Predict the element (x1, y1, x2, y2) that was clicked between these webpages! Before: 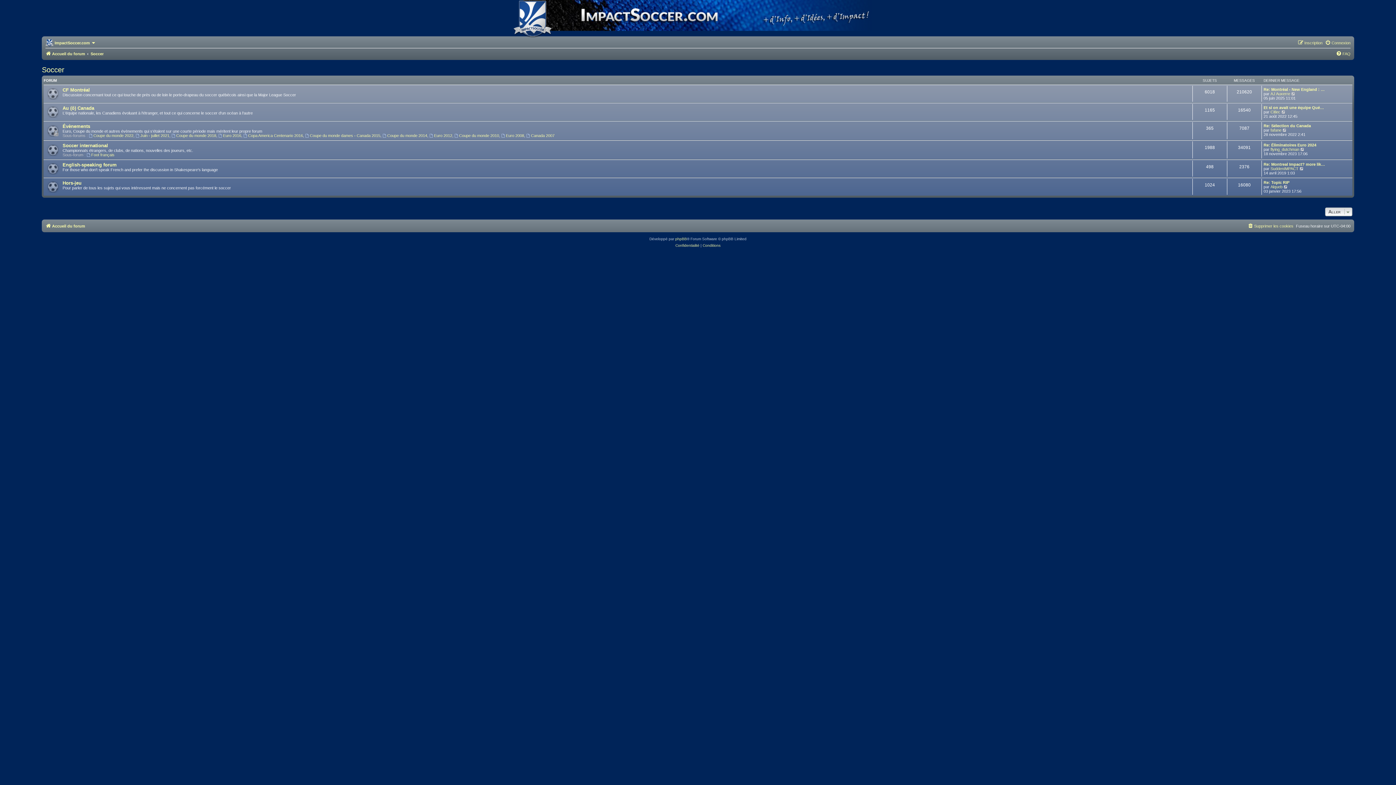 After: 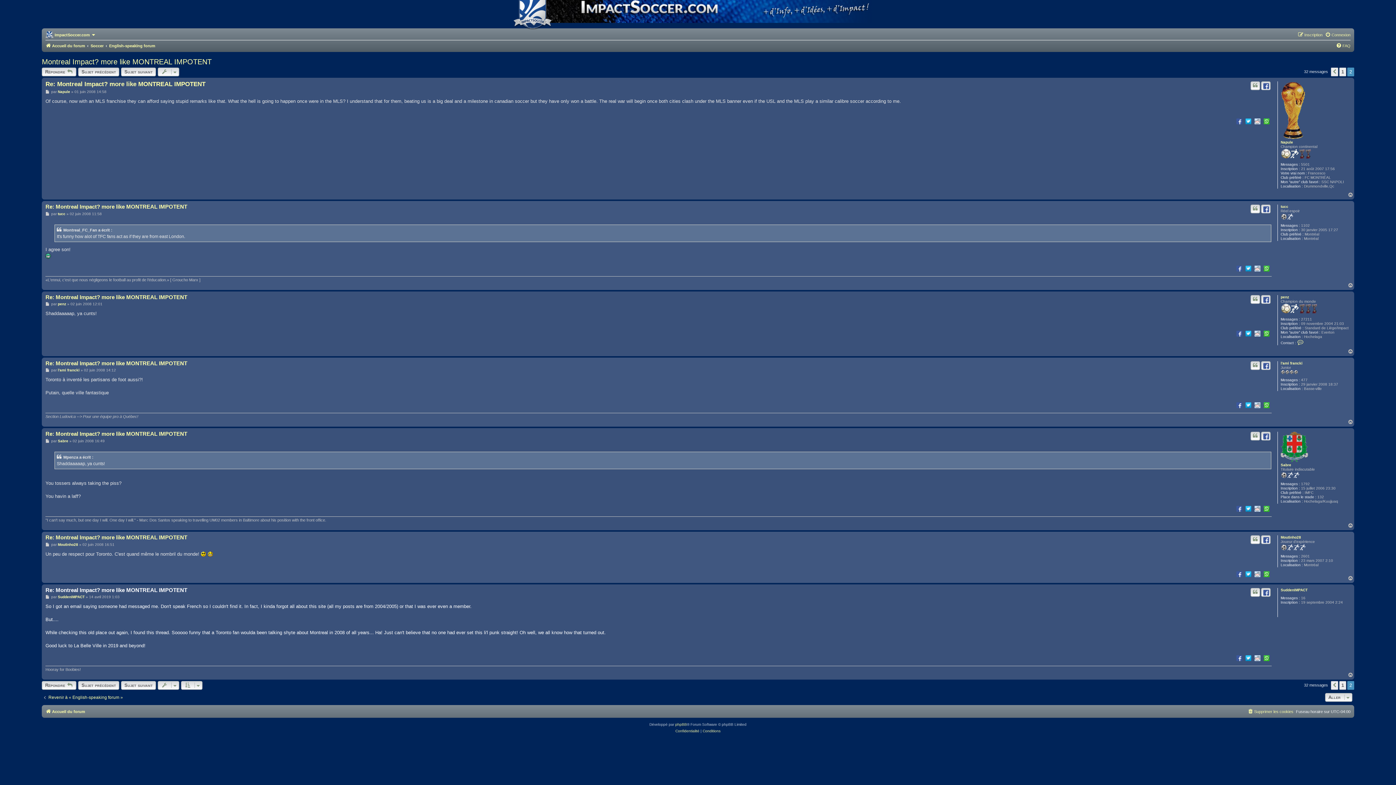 Action: label: Re: Montreal Impact? more lik… bbox: (1263, 162, 1325, 166)